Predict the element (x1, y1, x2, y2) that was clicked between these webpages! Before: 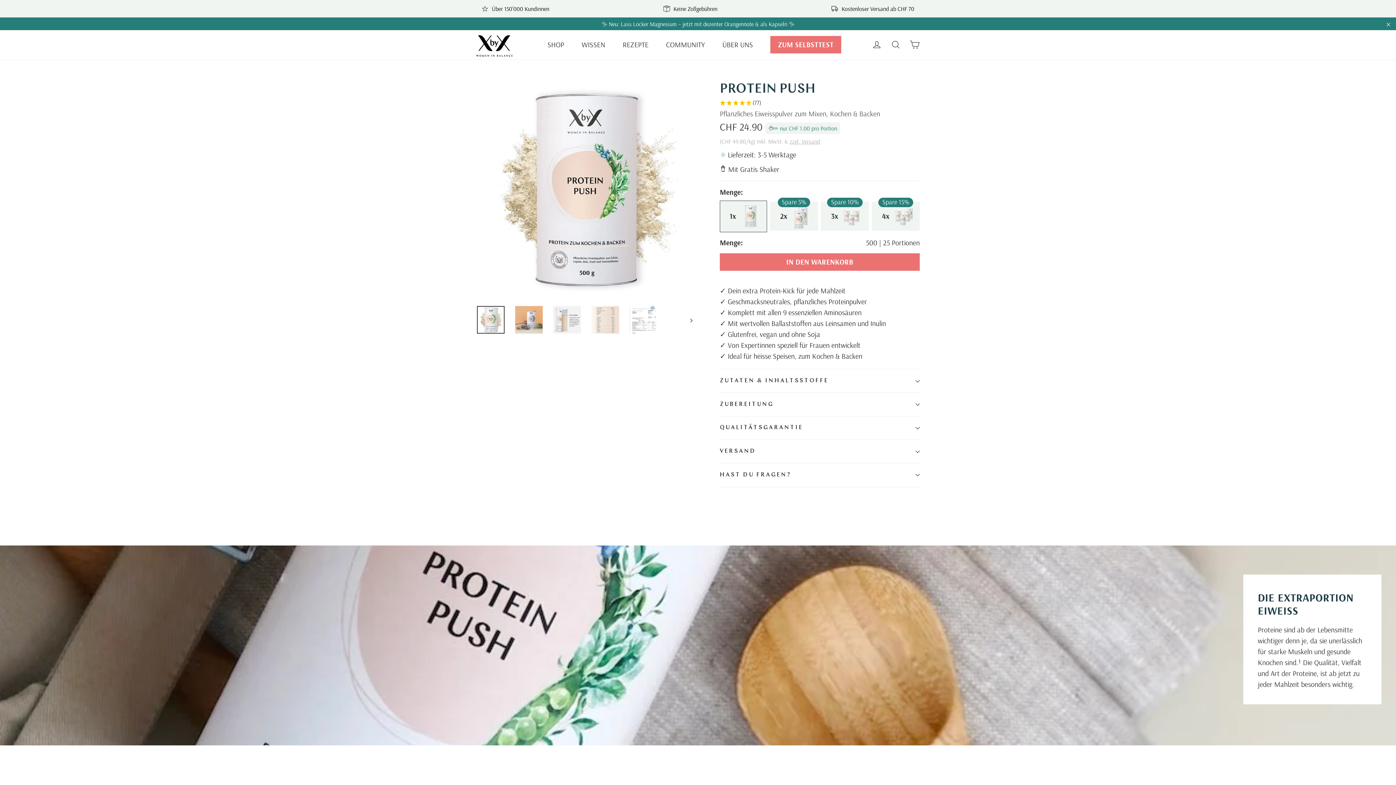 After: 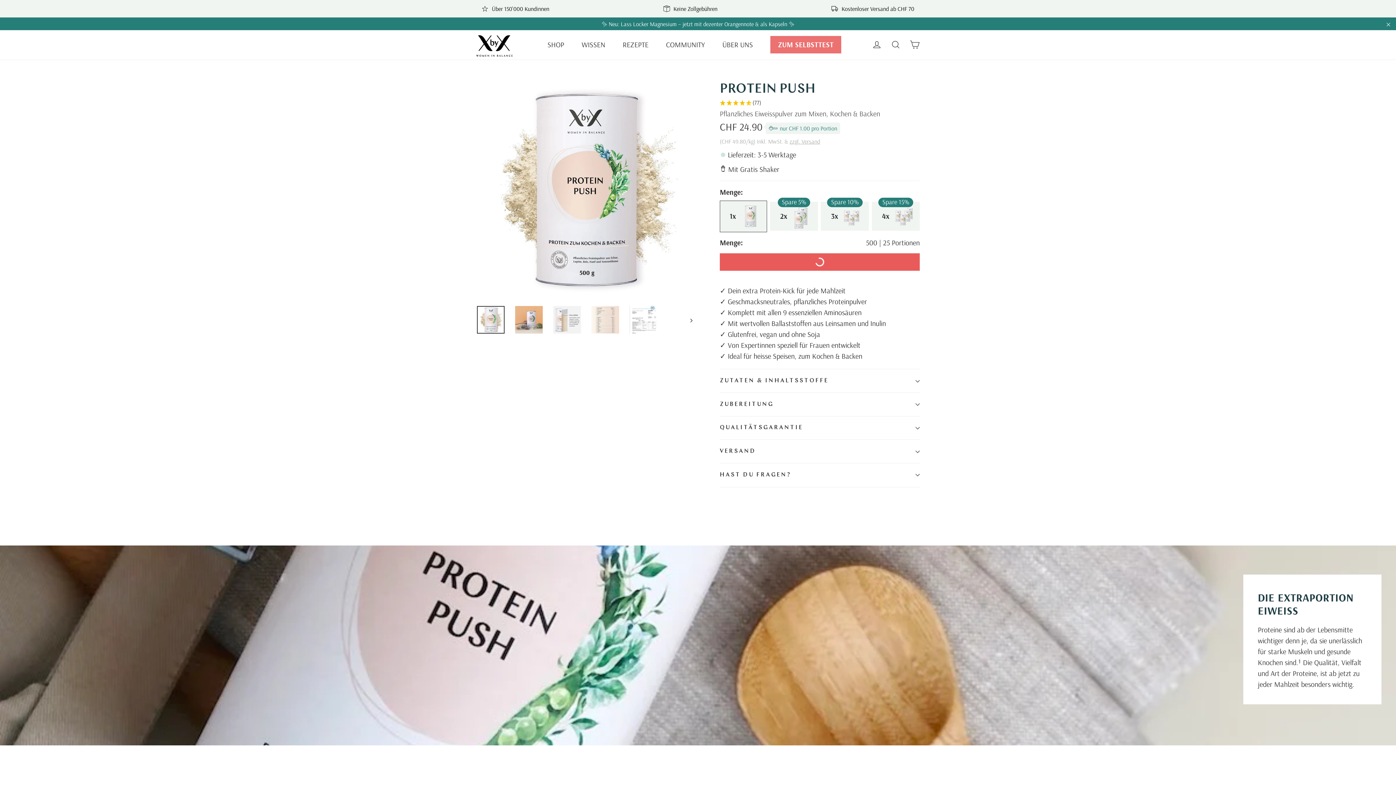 Action: label: IN DEN WARENKORB bbox: (720, 253, 920, 270)